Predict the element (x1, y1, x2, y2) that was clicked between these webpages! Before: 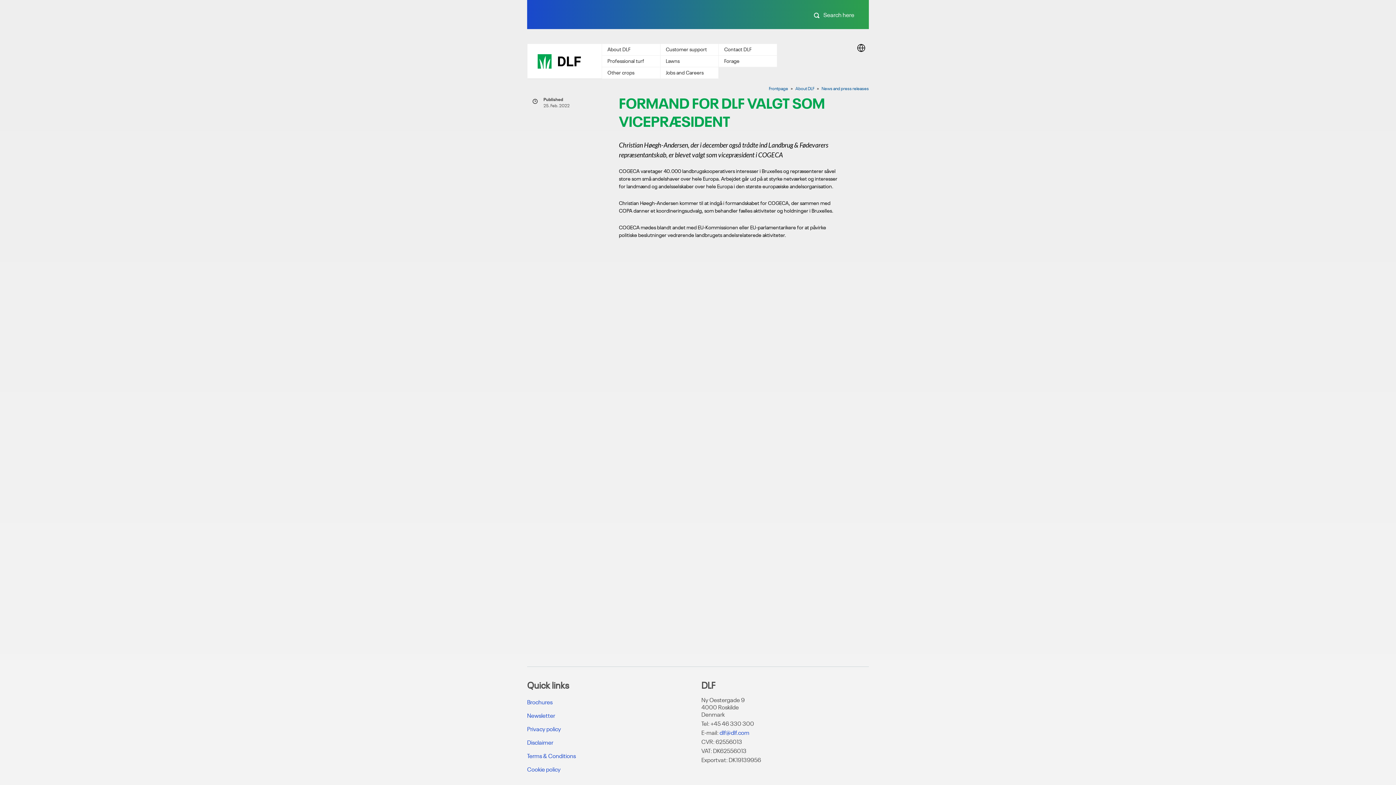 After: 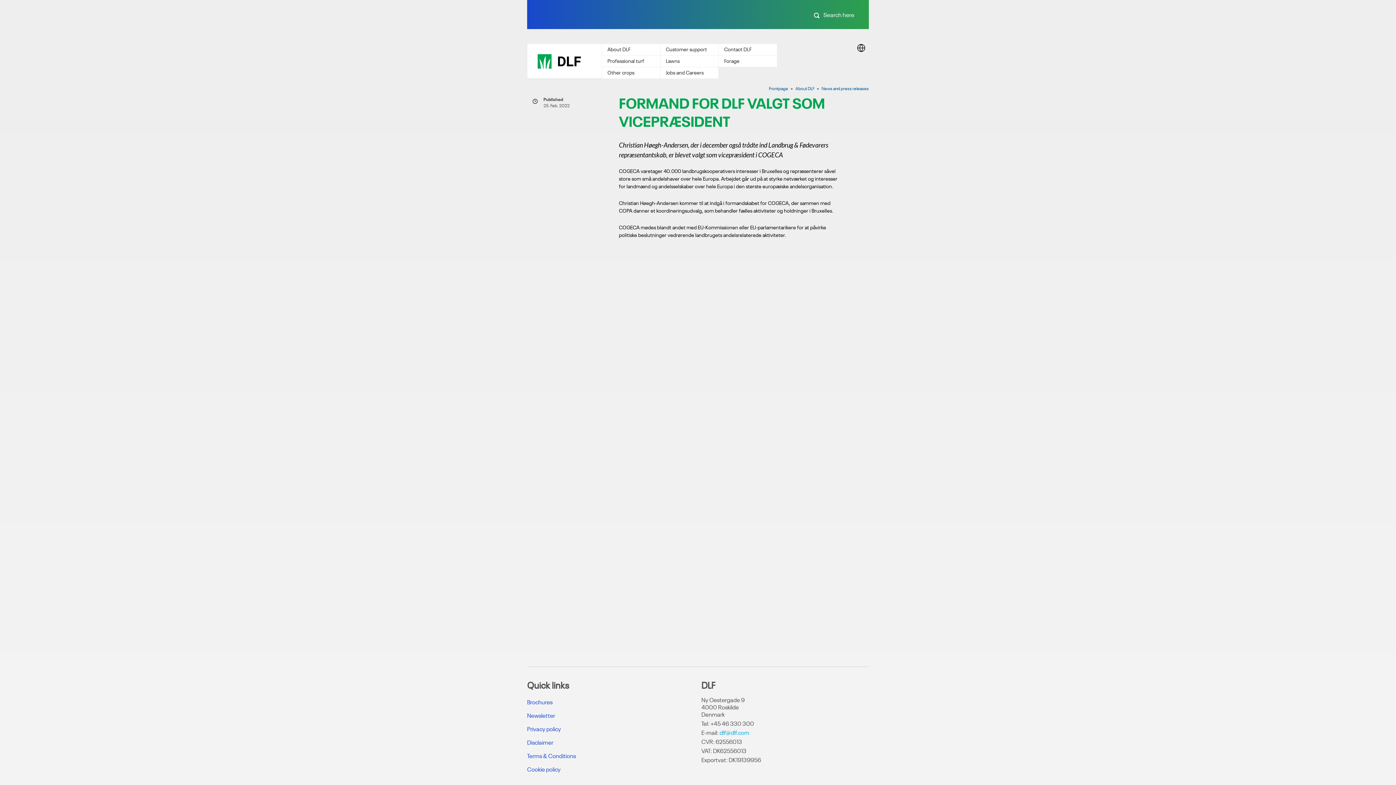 Action: bbox: (719, 730, 749, 736) label: dlf@dlf.com